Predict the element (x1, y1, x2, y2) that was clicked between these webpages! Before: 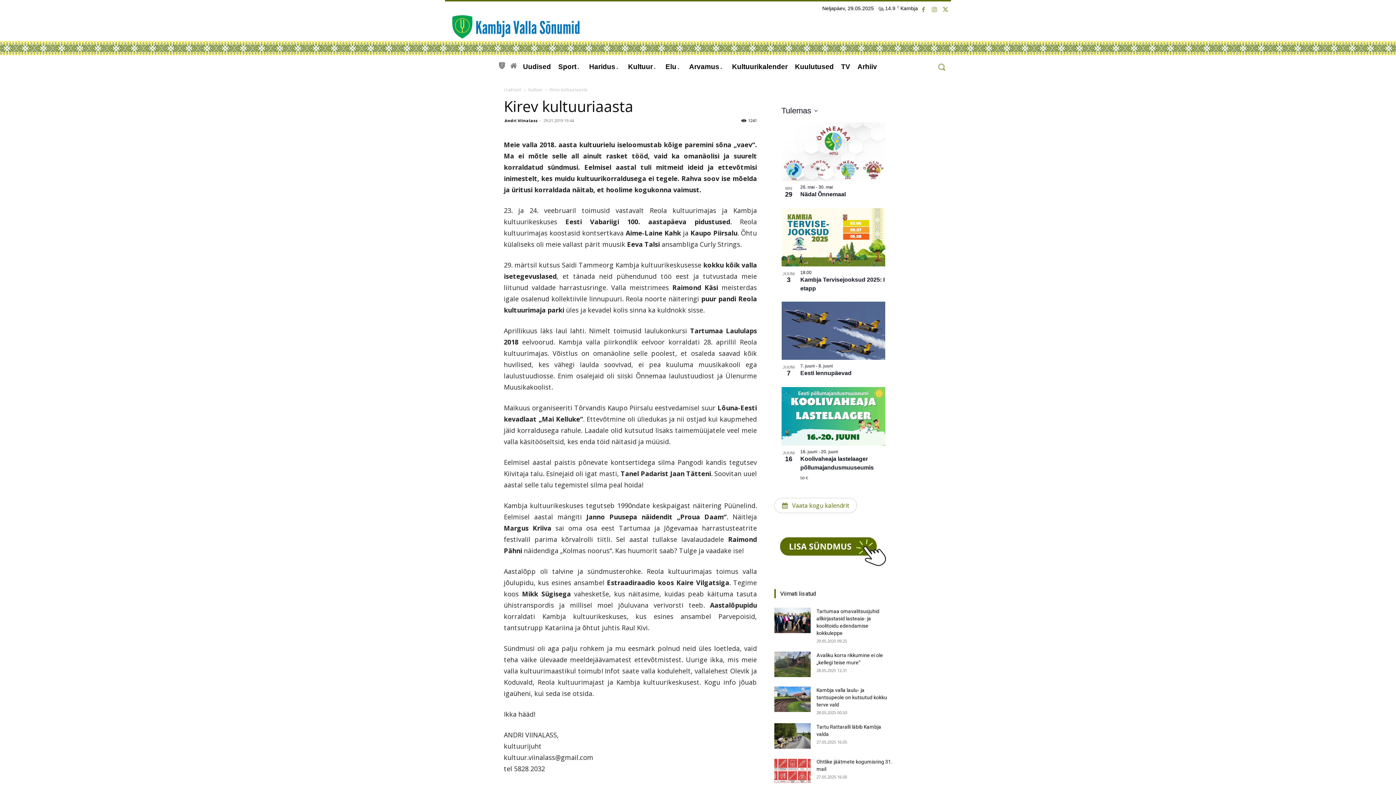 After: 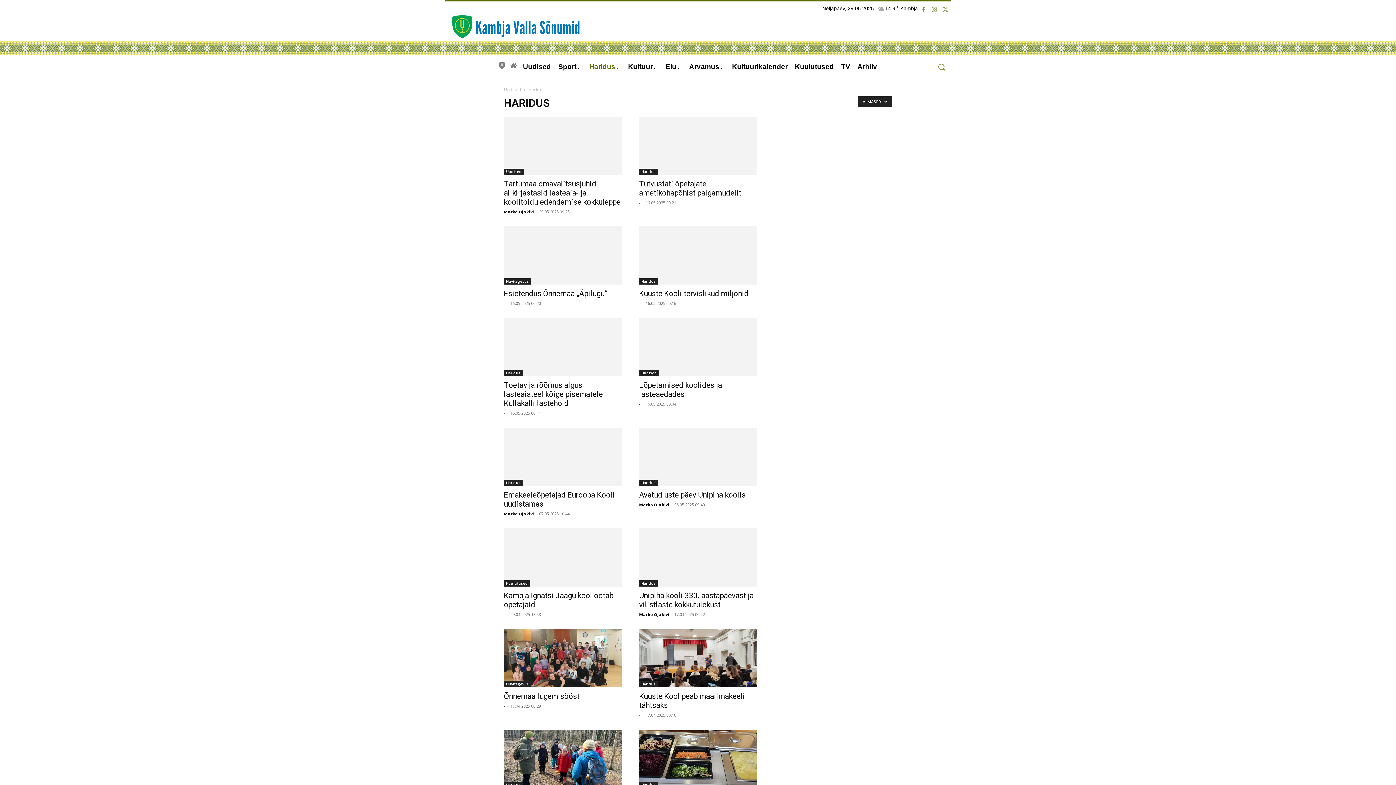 Action: bbox: (585, 57, 624, 76) label: Haridus